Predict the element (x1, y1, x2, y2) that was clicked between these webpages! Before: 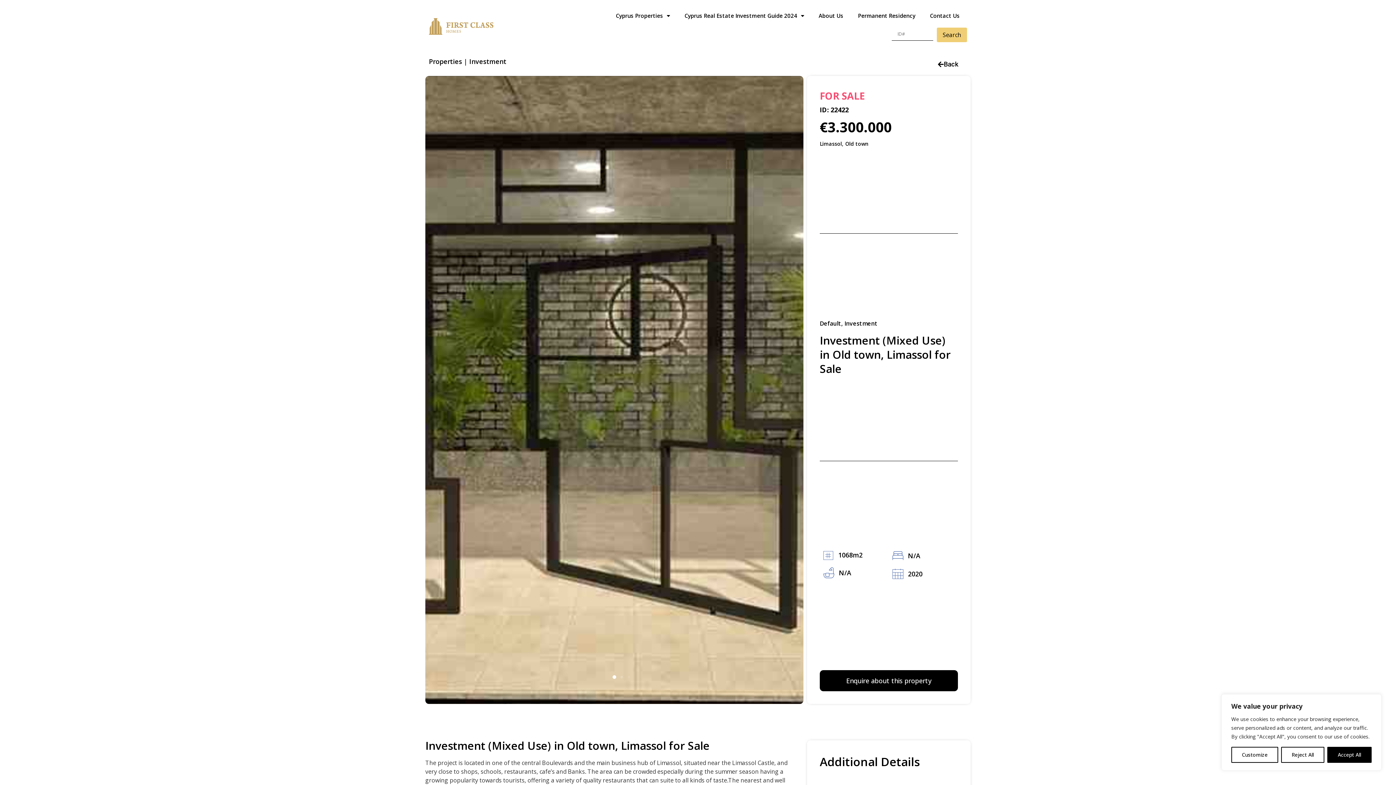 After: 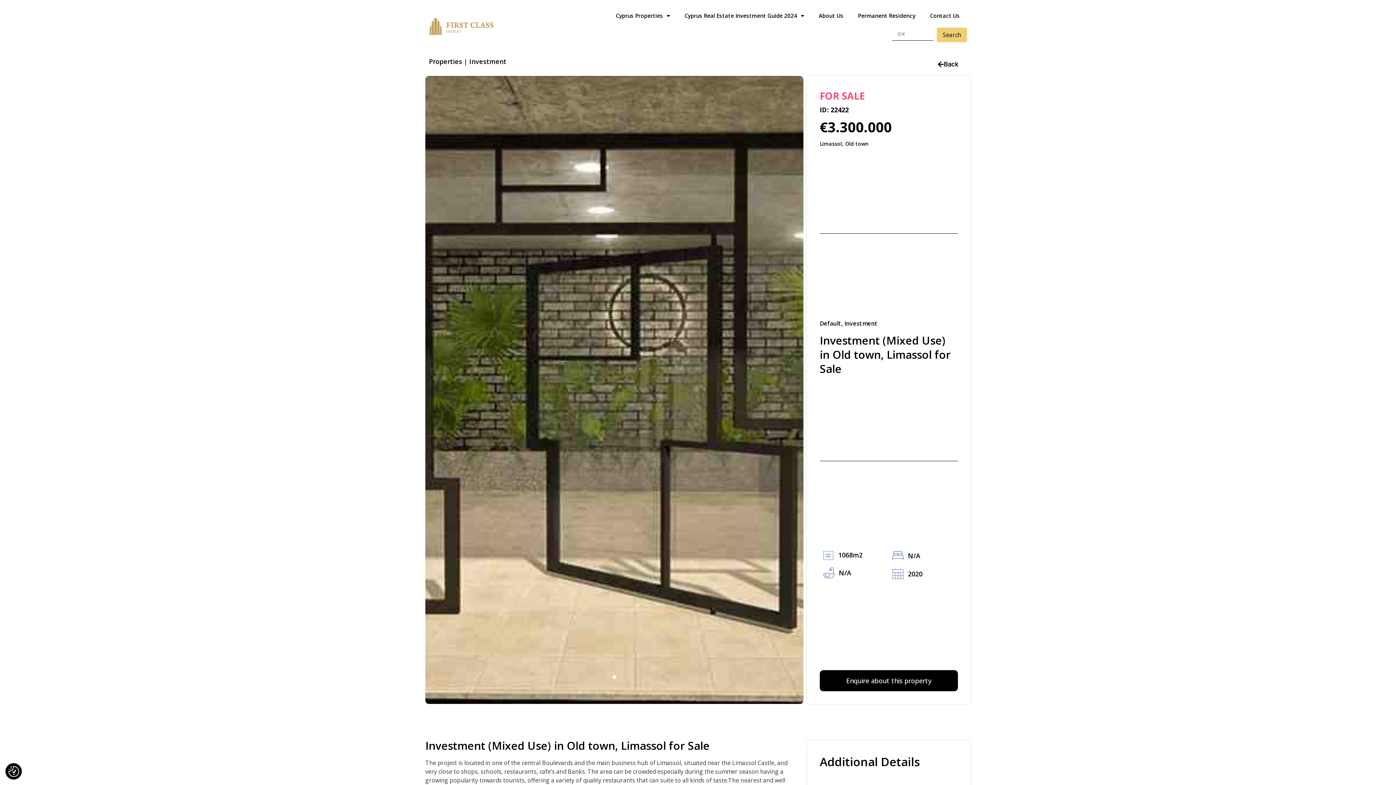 Action: bbox: (1327, 747, 1372, 763) label: Accept All